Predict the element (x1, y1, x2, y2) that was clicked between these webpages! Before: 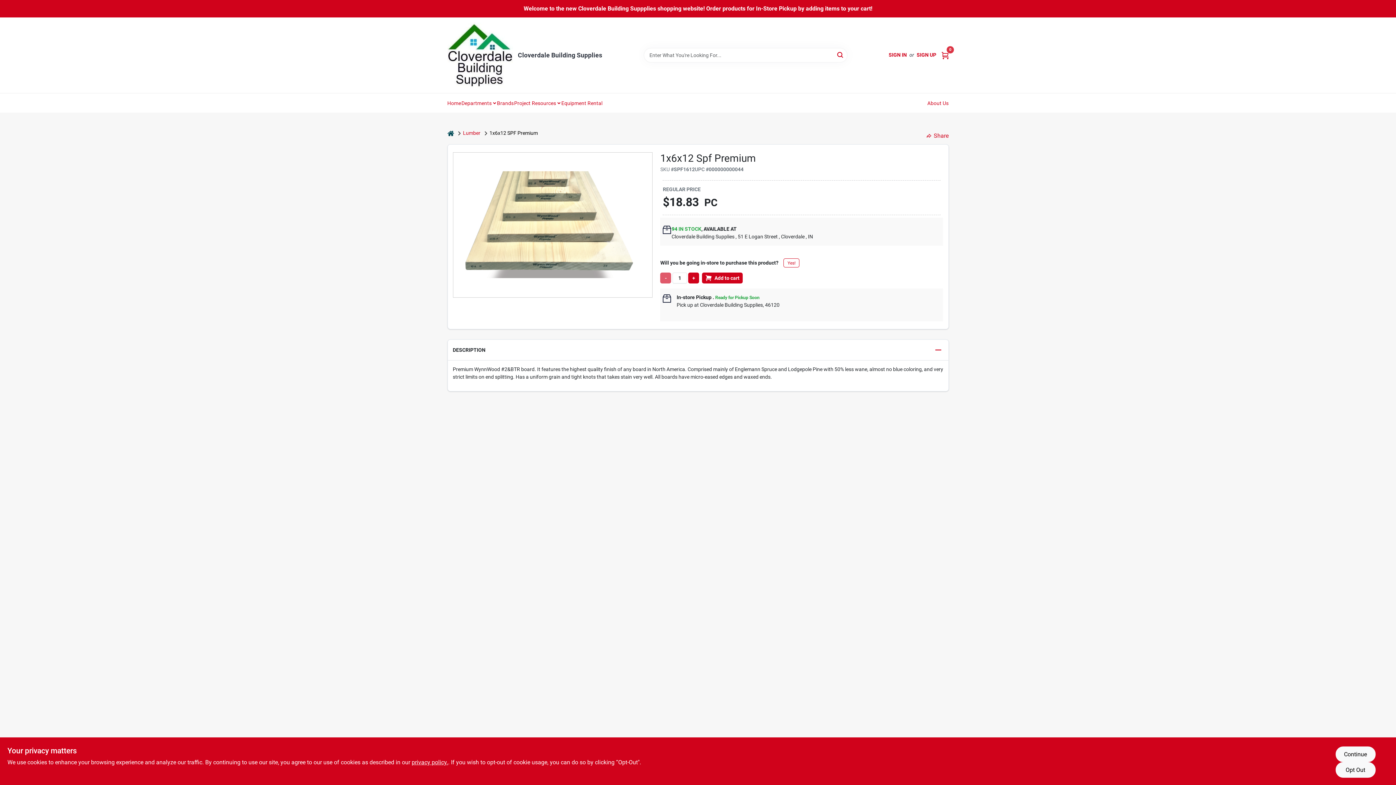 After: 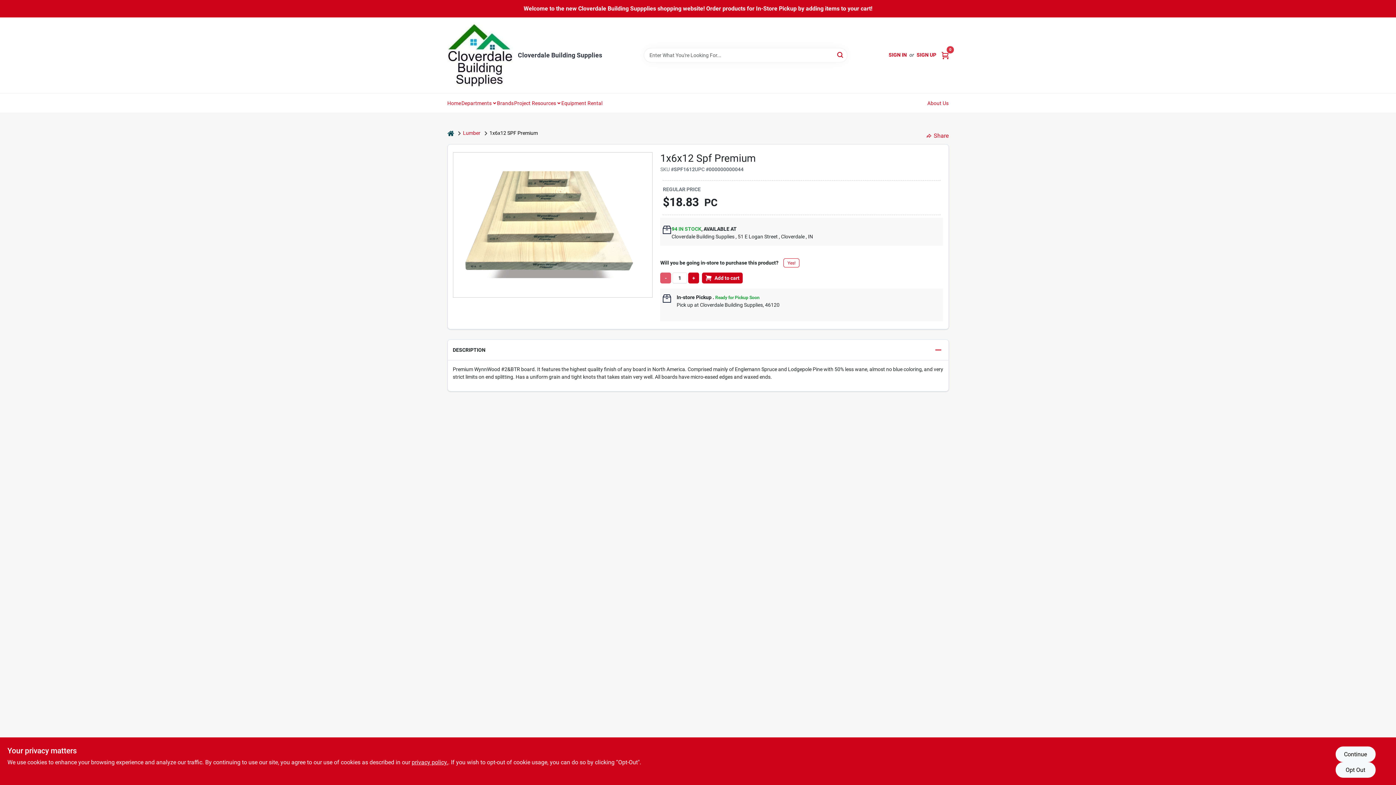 Action: bbox: (447, 129, 454, 137) label: Home